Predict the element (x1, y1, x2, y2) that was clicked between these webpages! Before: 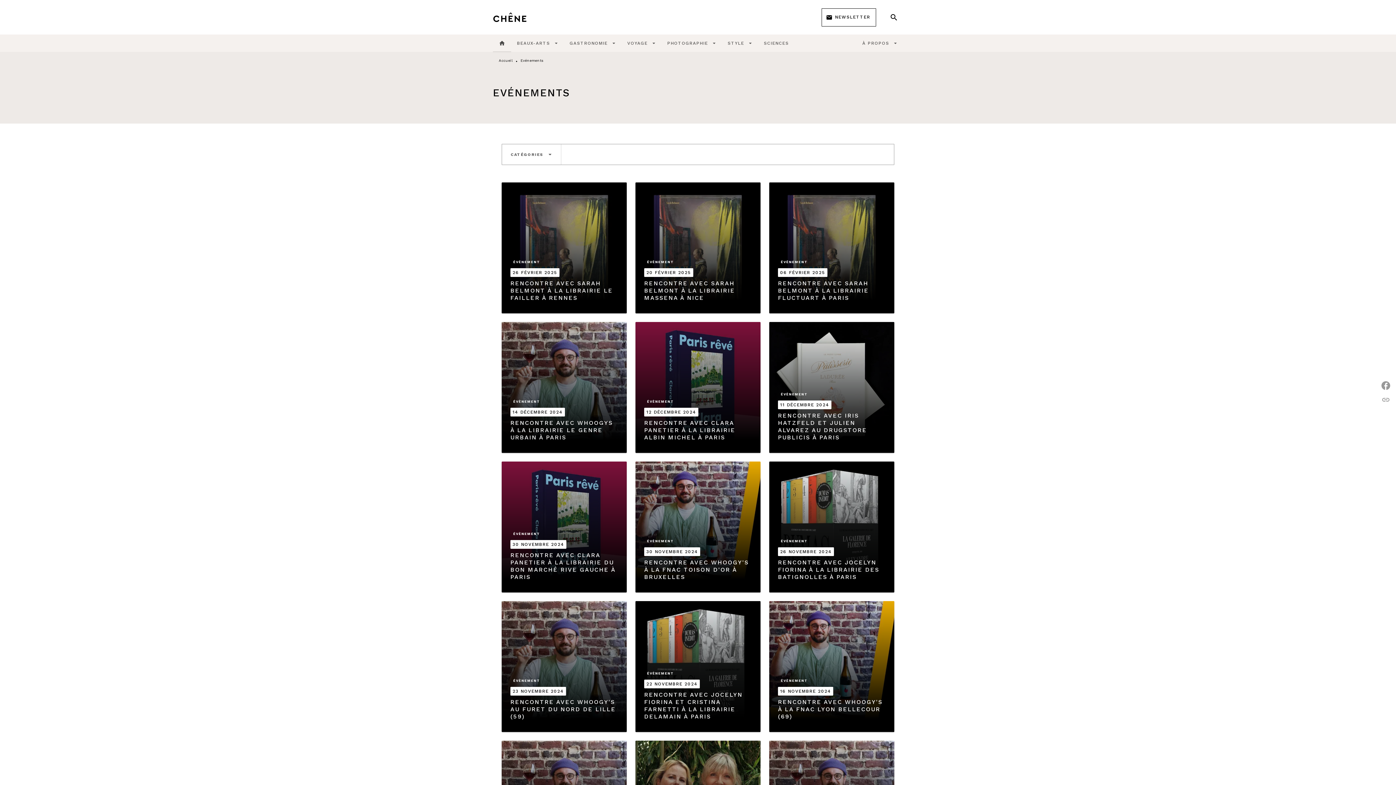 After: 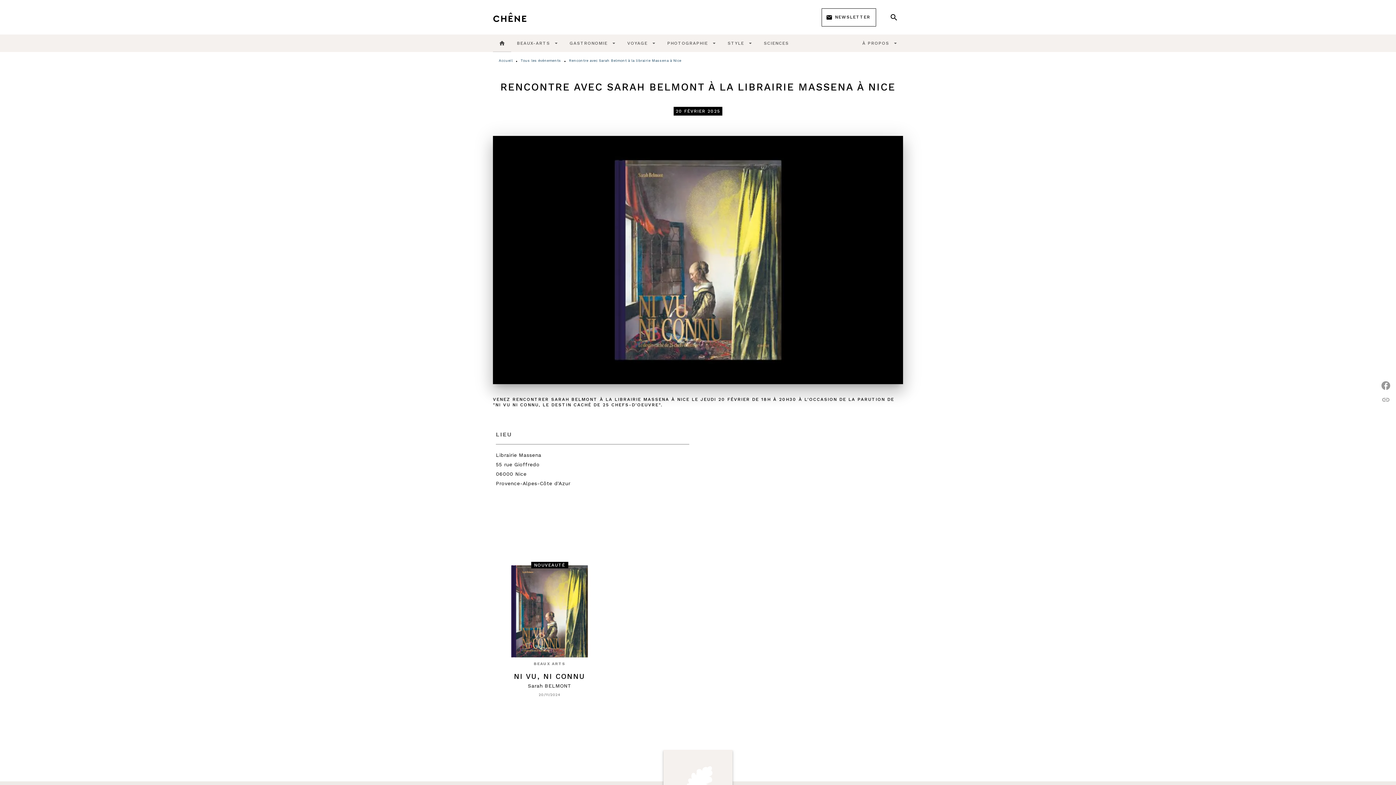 Action: label: ÉVÈNEMENT
20 FÉVRIER 2025
RENCONTRE AVEC SARAH BELMONT À LA LIBRAIRIE MASSENA À NICE bbox: (635, 182, 760, 313)